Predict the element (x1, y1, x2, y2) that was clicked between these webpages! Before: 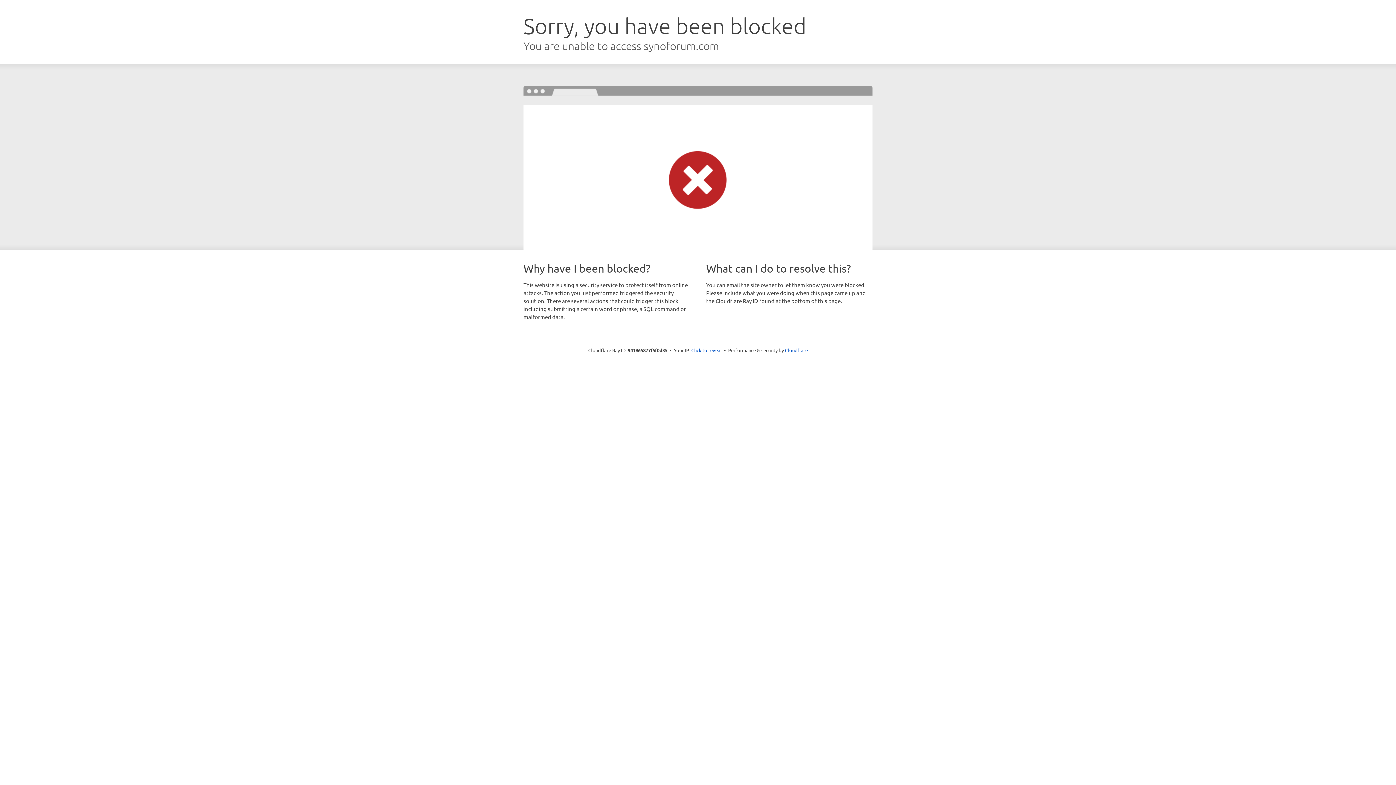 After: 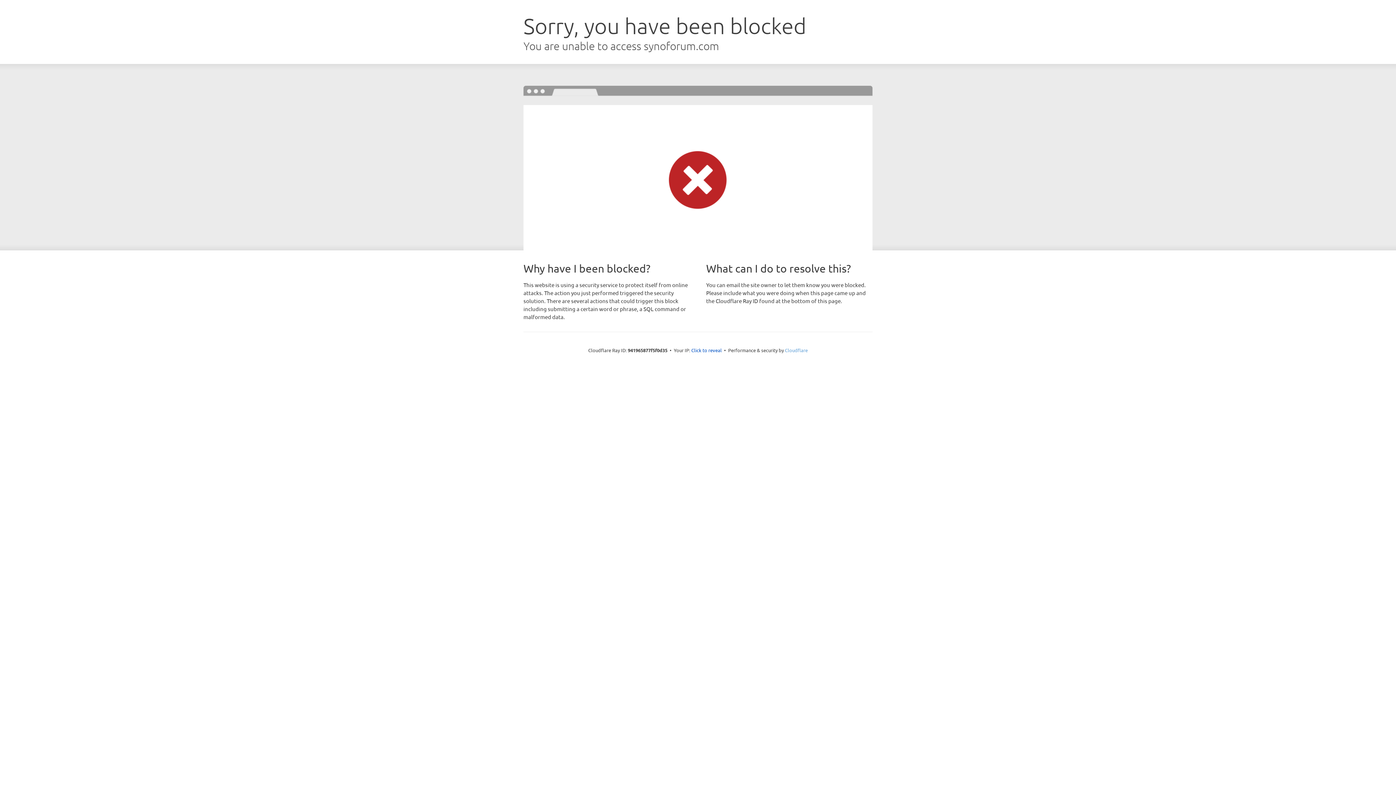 Action: label: Cloudflare bbox: (785, 347, 808, 353)